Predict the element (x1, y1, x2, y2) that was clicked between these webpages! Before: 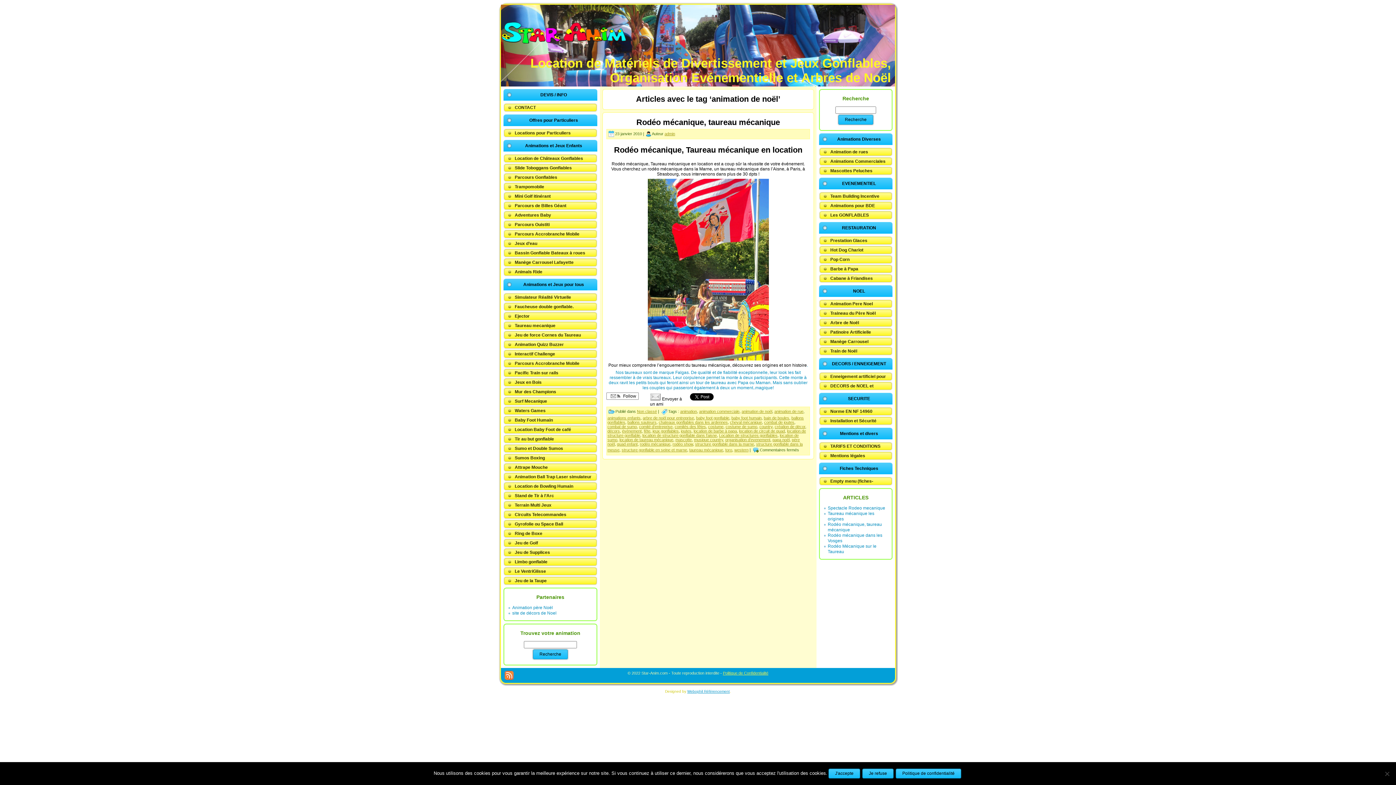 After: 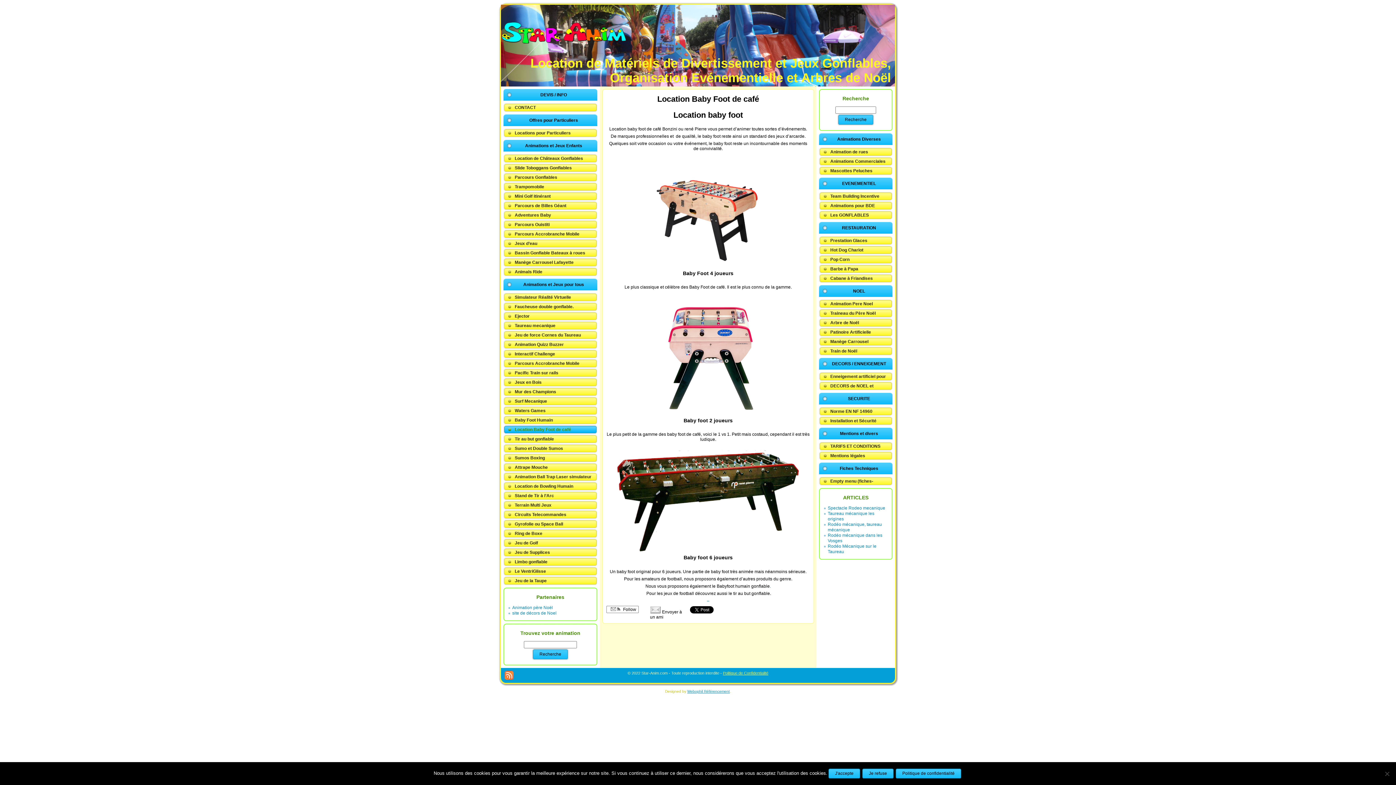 Action: bbox: (503, 425, 597, 434) label: Location Baby Foot de café